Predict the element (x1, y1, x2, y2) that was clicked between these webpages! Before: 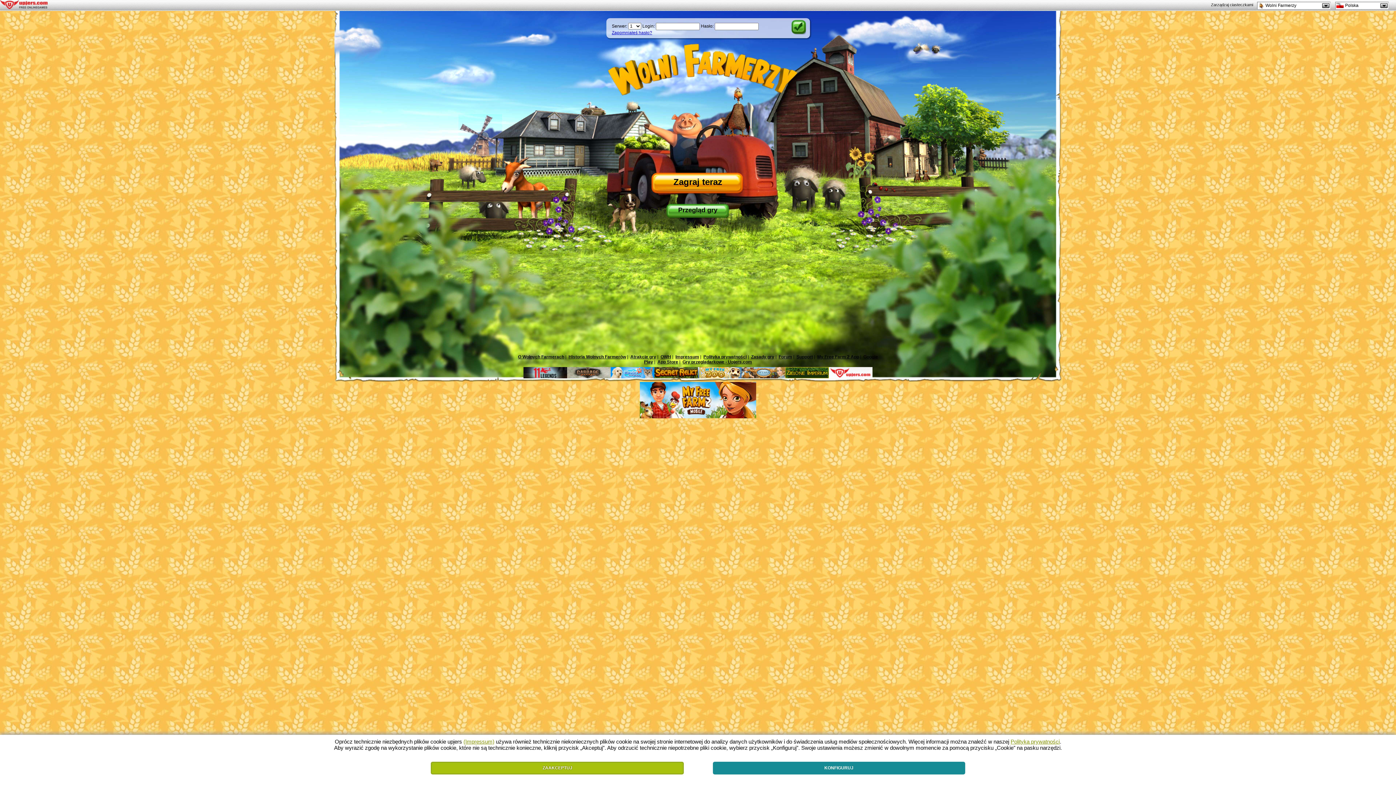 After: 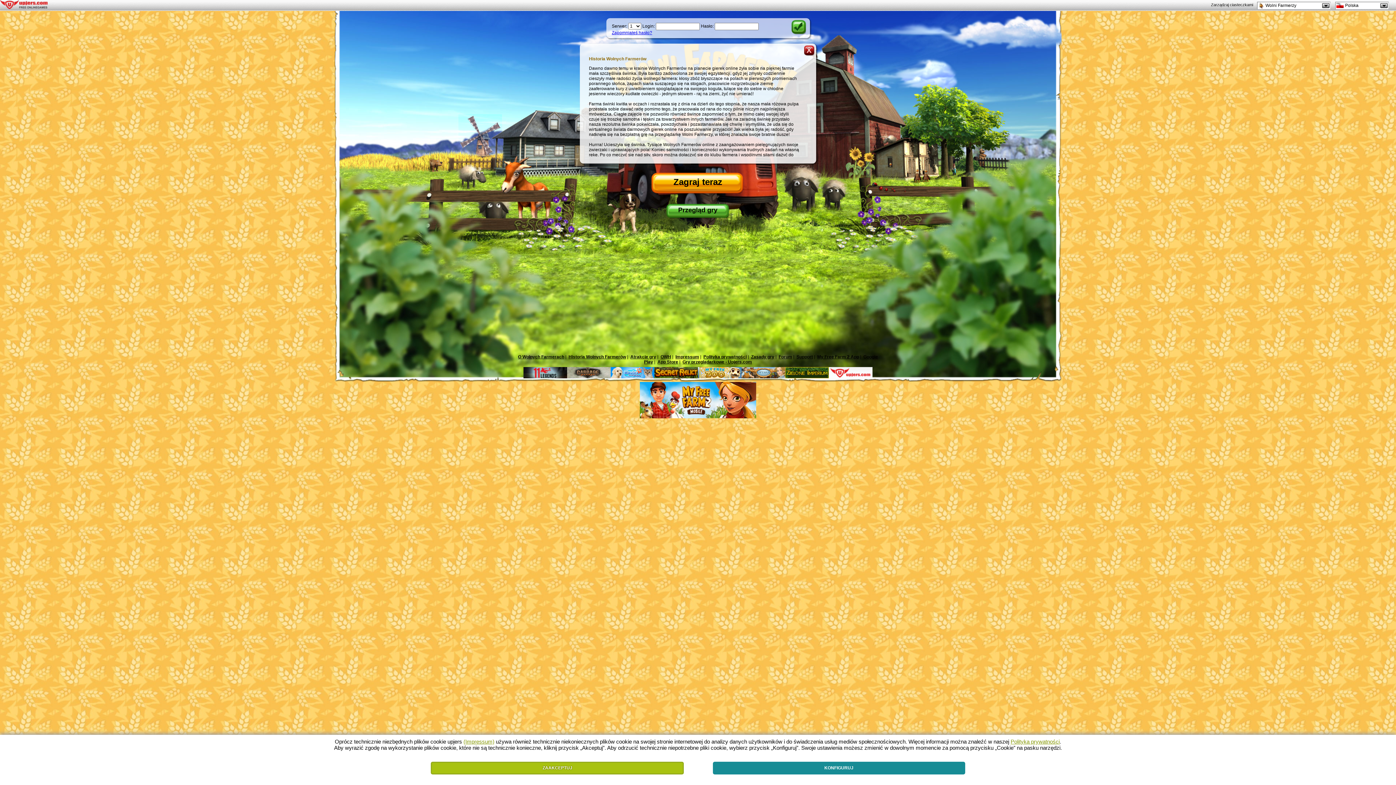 Action: bbox: (568, 354, 626, 359) label: Historia Wolnych Farmerów